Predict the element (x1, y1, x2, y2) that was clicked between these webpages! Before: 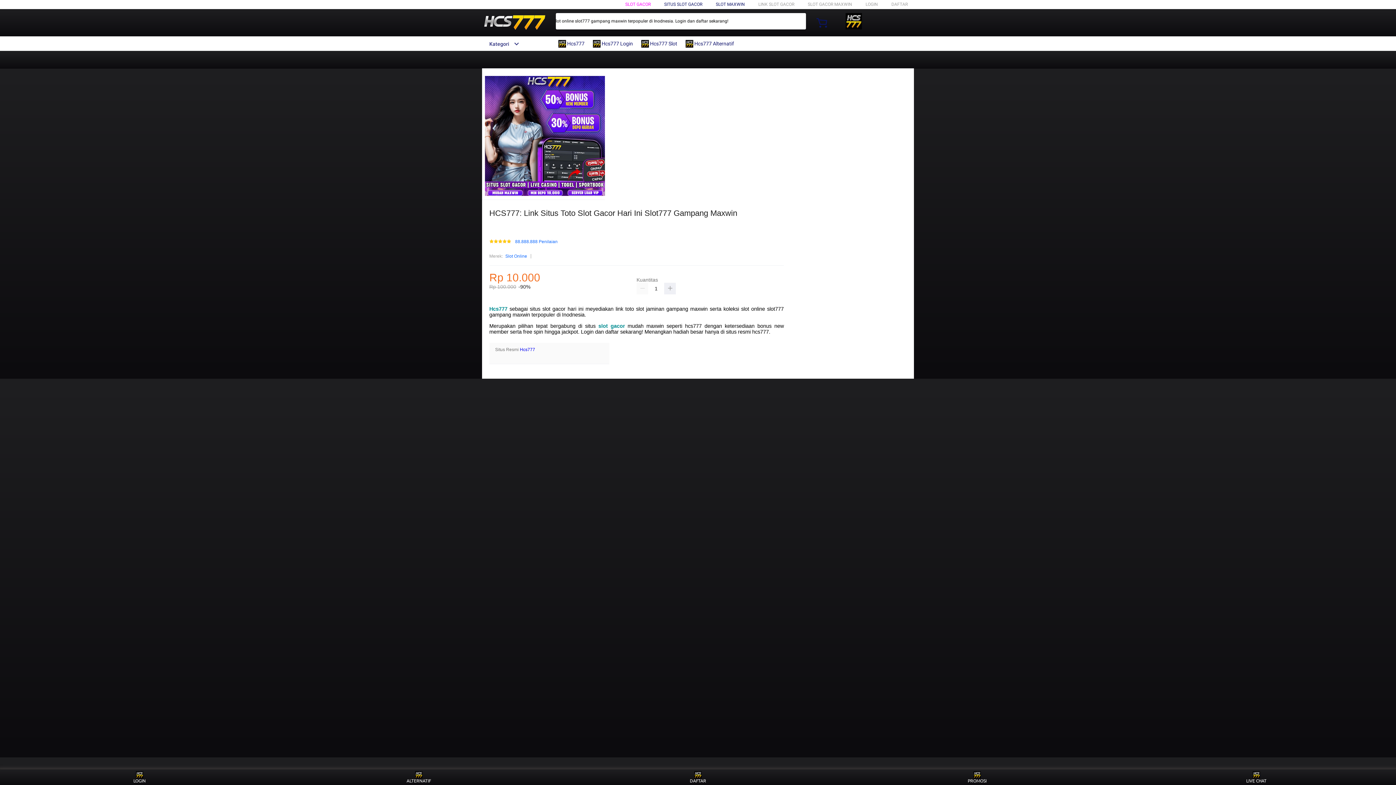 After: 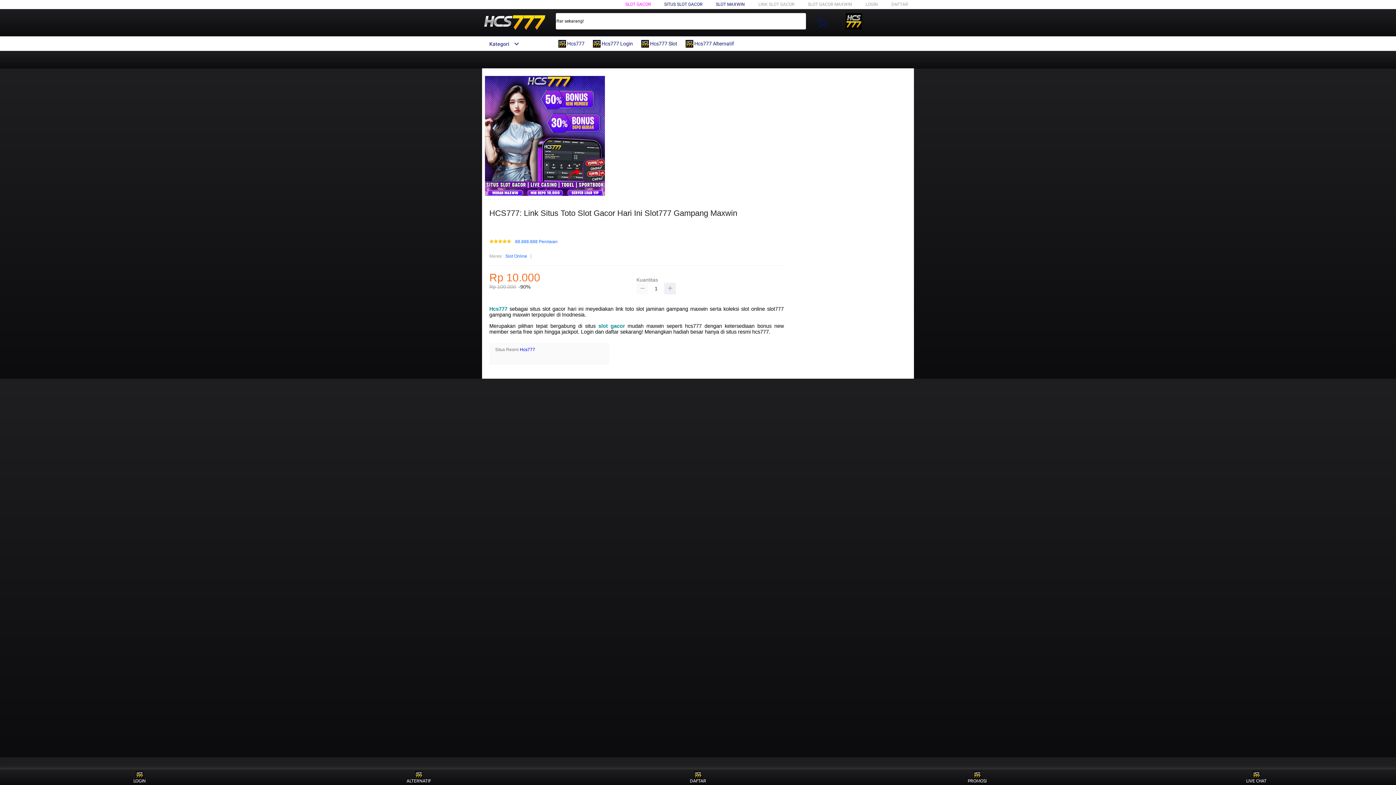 Action: bbox: (636, 283, 648, 294)